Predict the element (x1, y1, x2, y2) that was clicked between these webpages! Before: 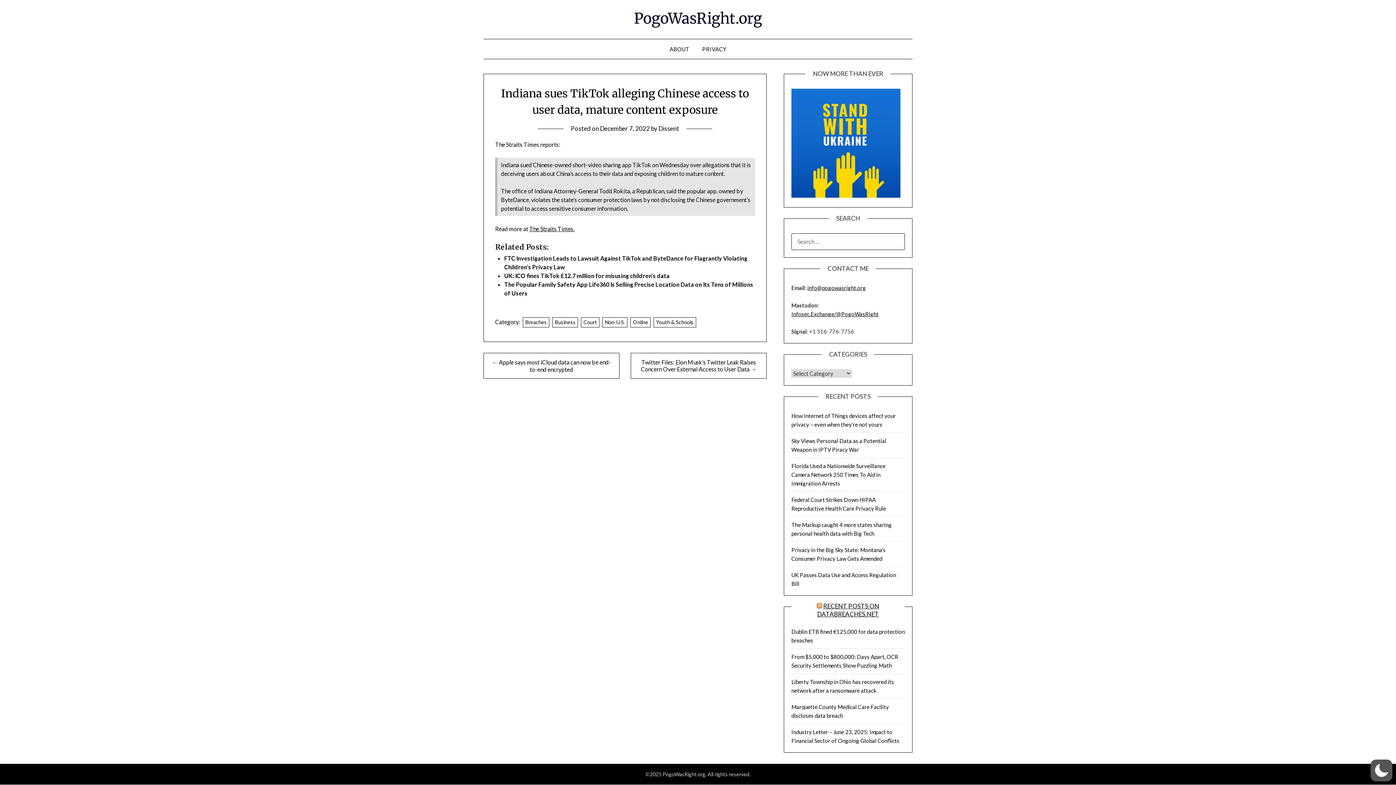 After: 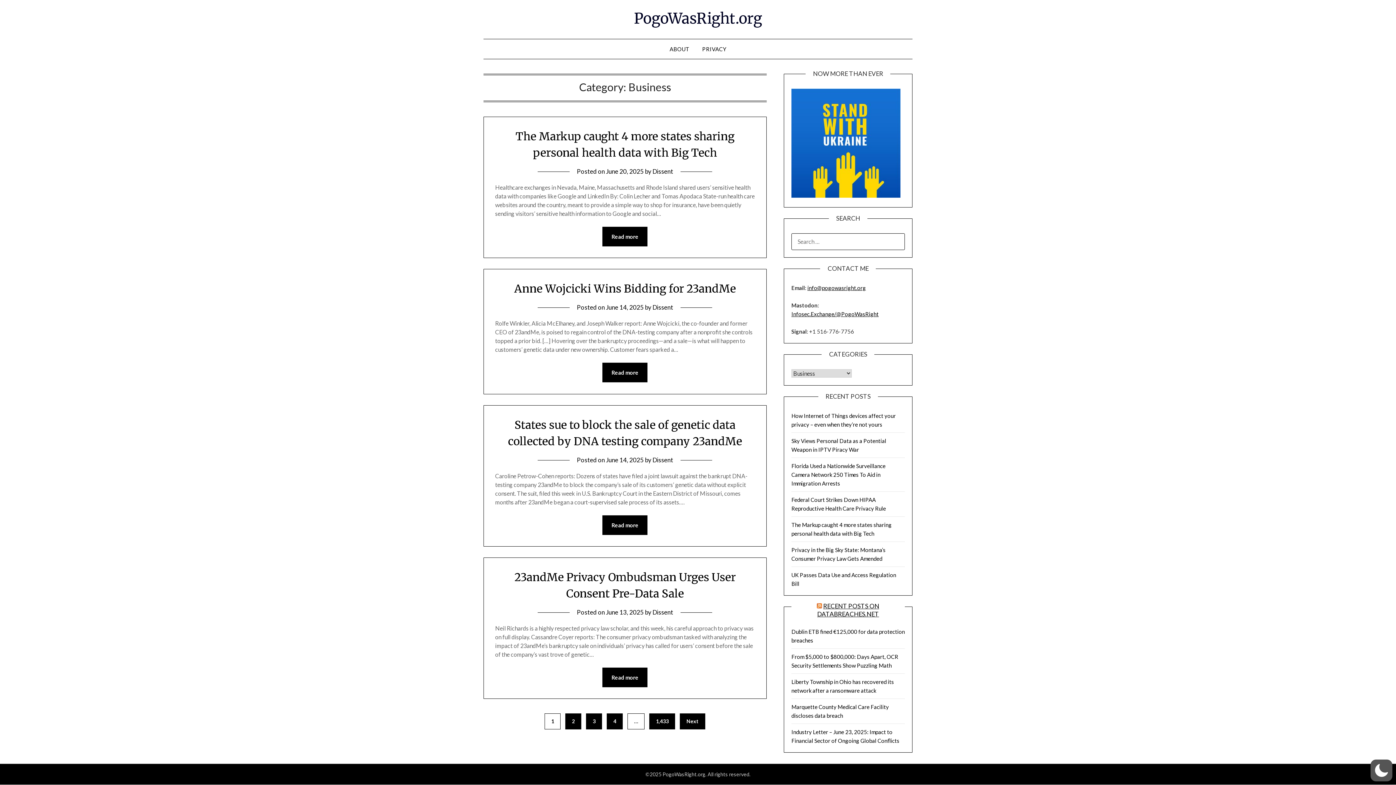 Action: label: Business bbox: (552, 317, 578, 327)